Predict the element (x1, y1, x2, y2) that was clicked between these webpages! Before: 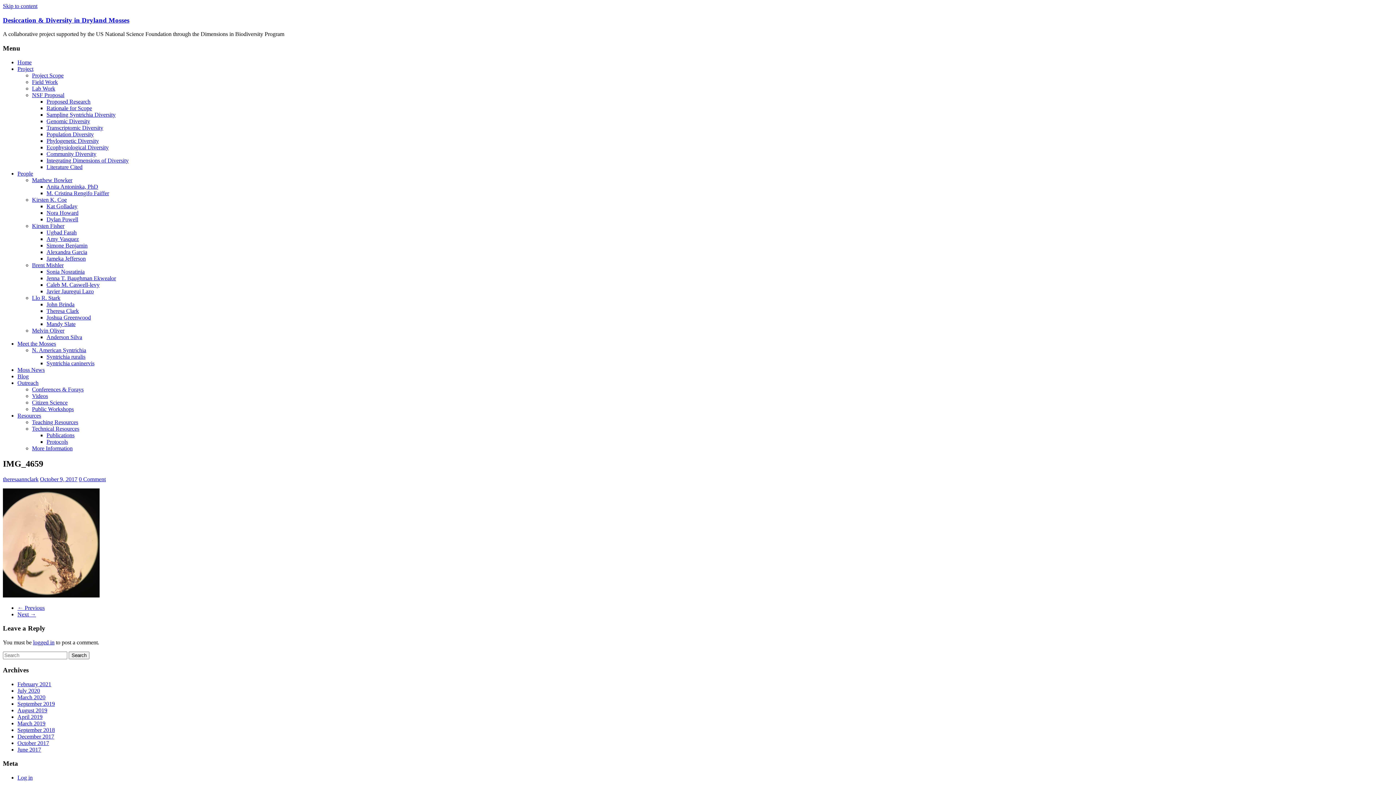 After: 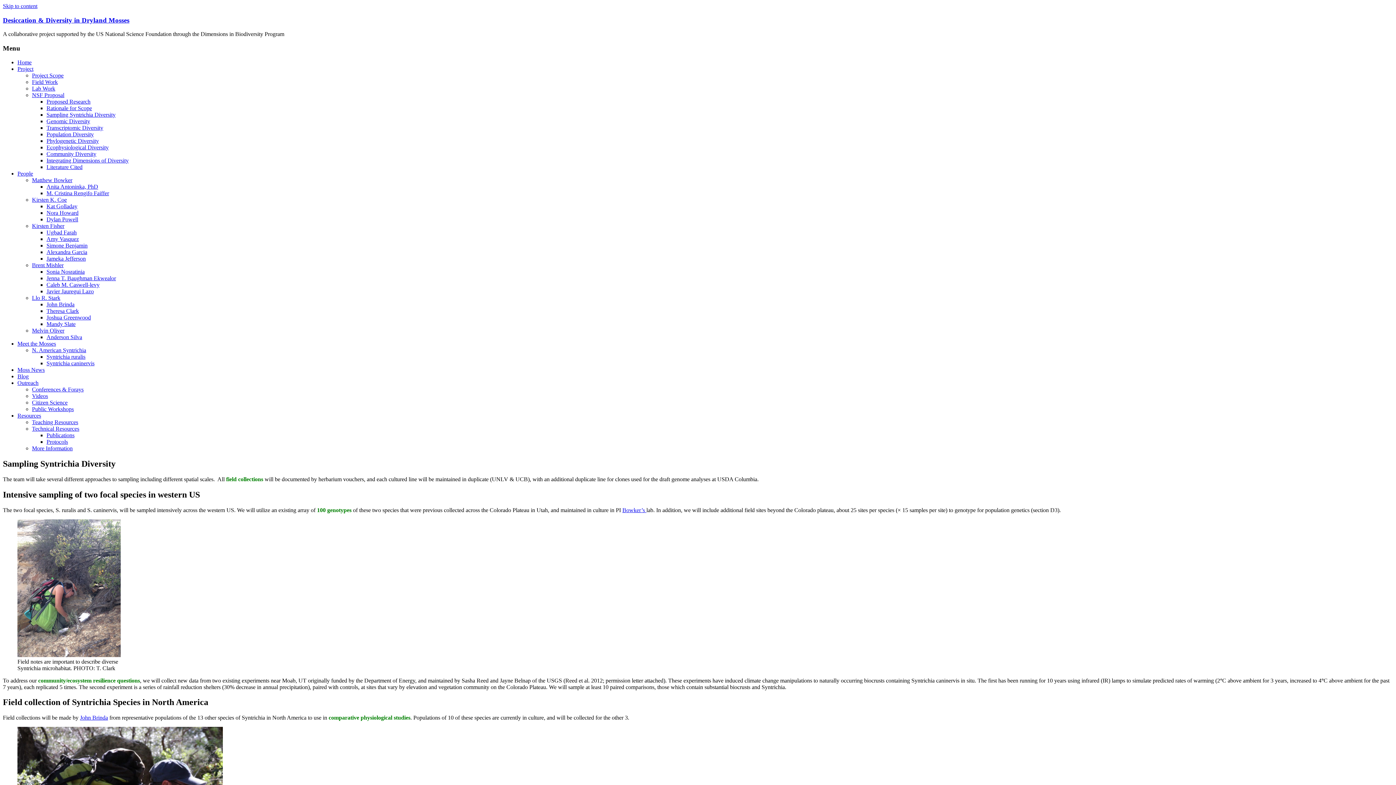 Action: label: Sampling Syntrichia Diversity bbox: (46, 111, 115, 117)